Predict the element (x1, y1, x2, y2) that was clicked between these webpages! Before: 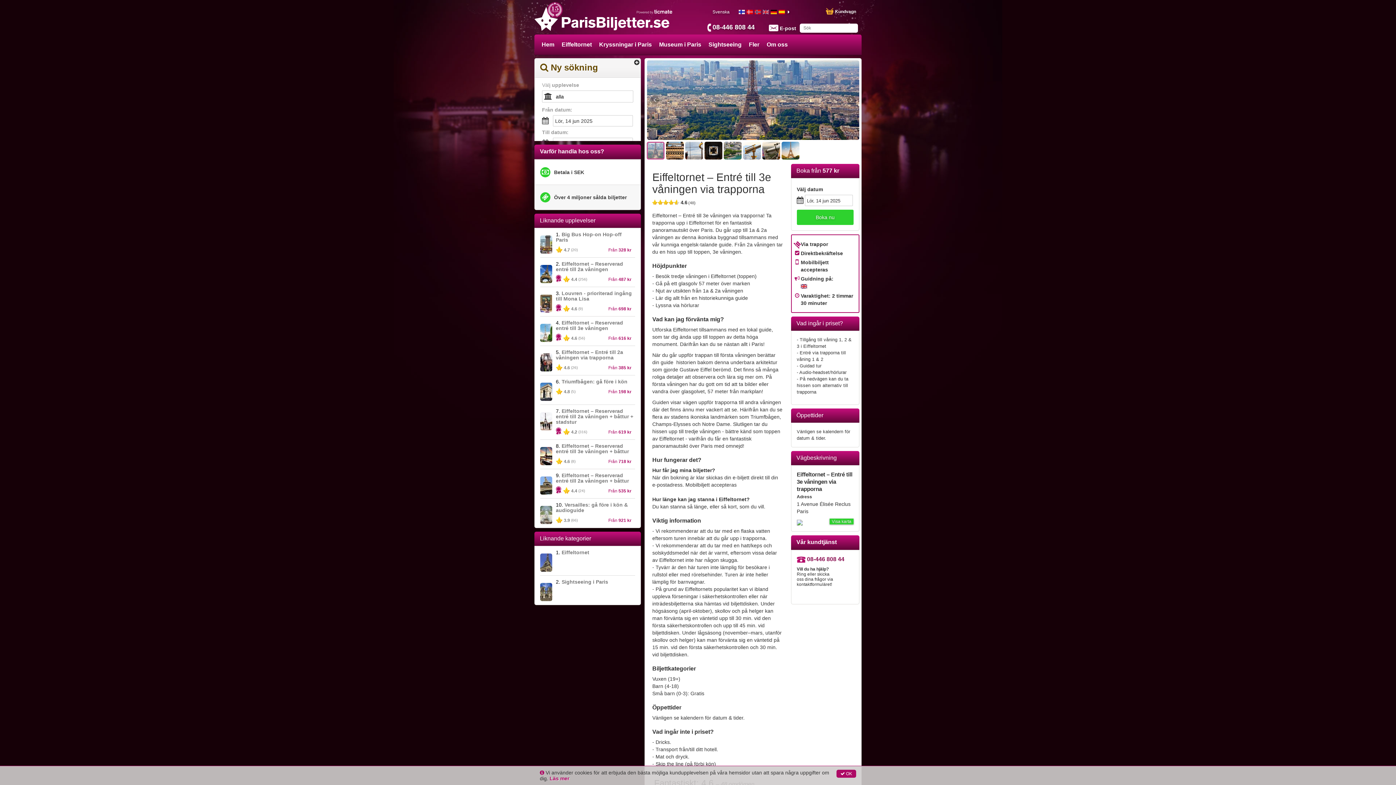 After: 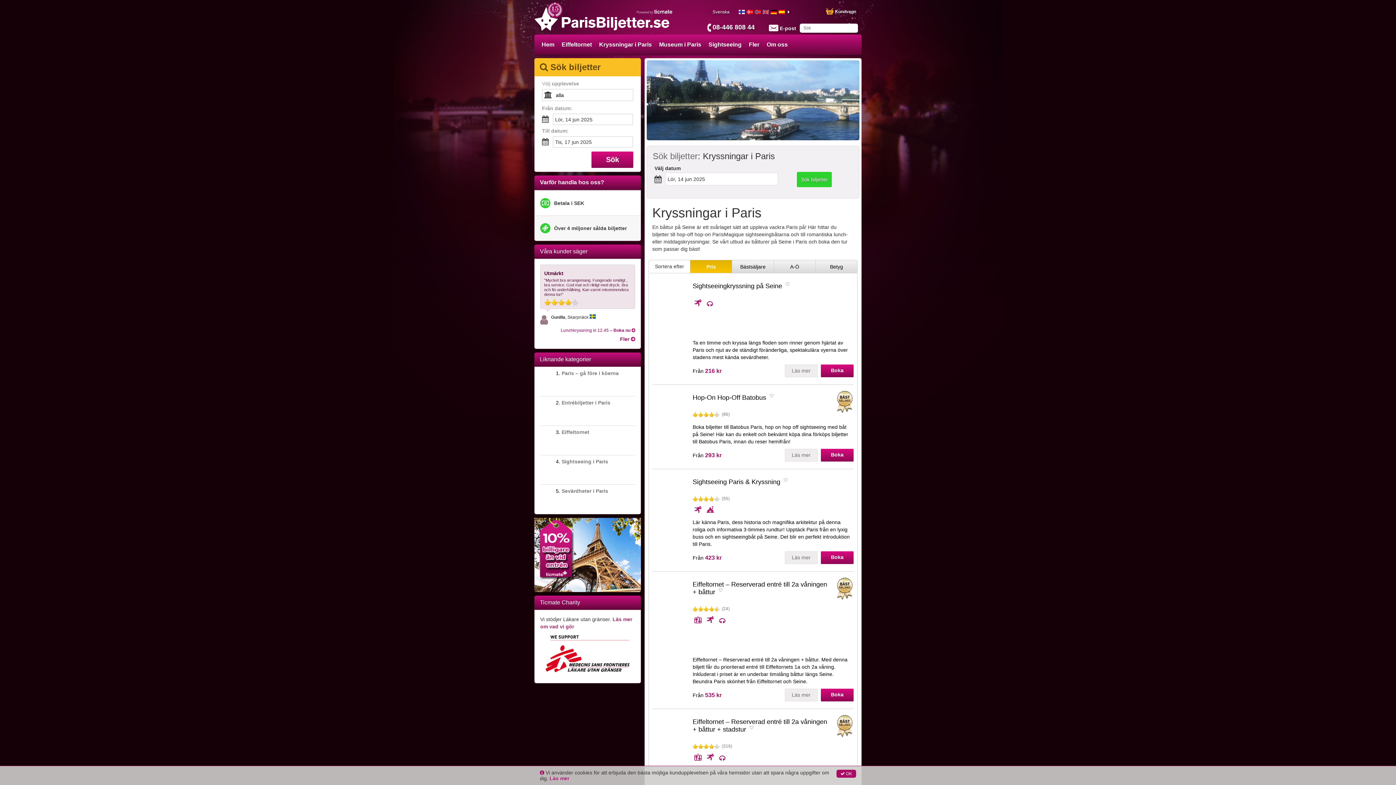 Action: label: Kryssningar i Paris bbox: (595, 34, 655, 54)